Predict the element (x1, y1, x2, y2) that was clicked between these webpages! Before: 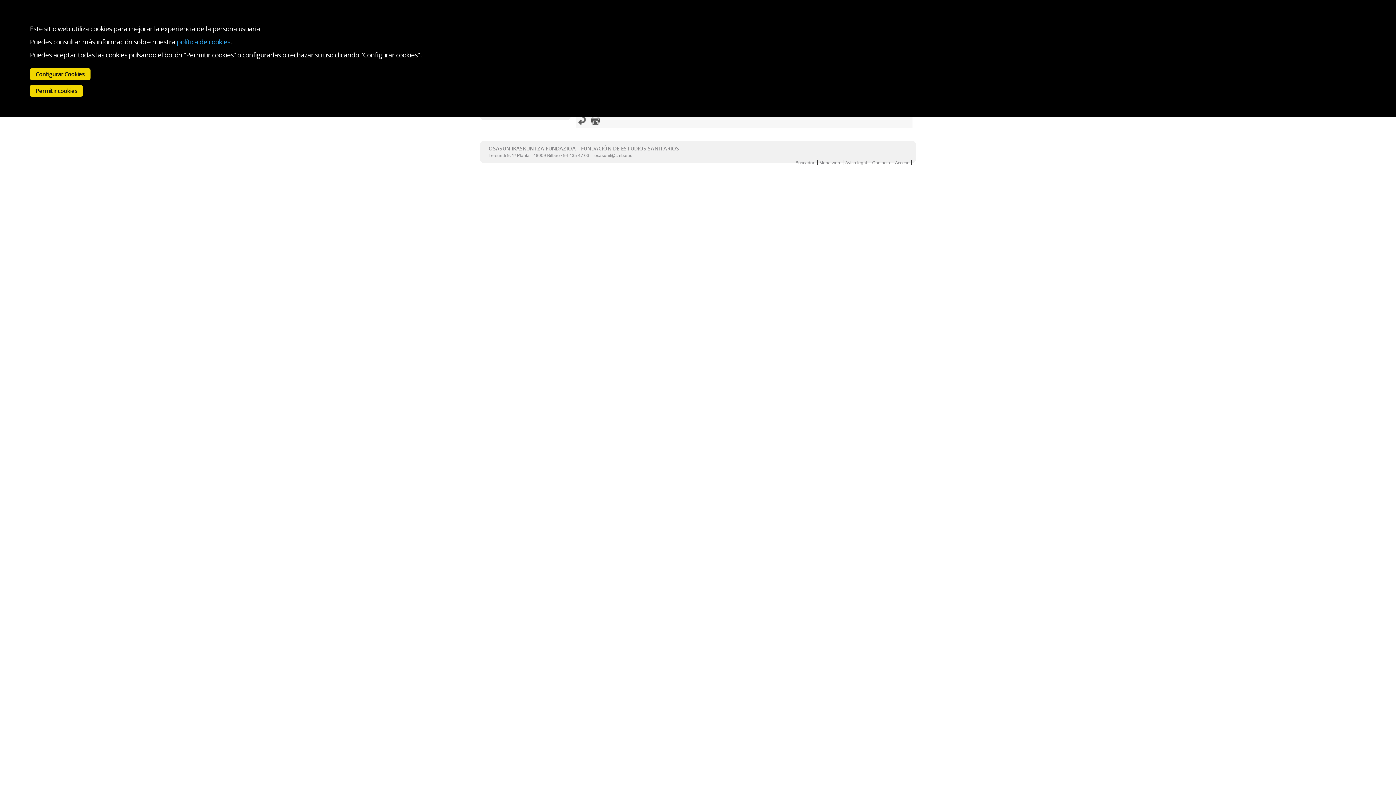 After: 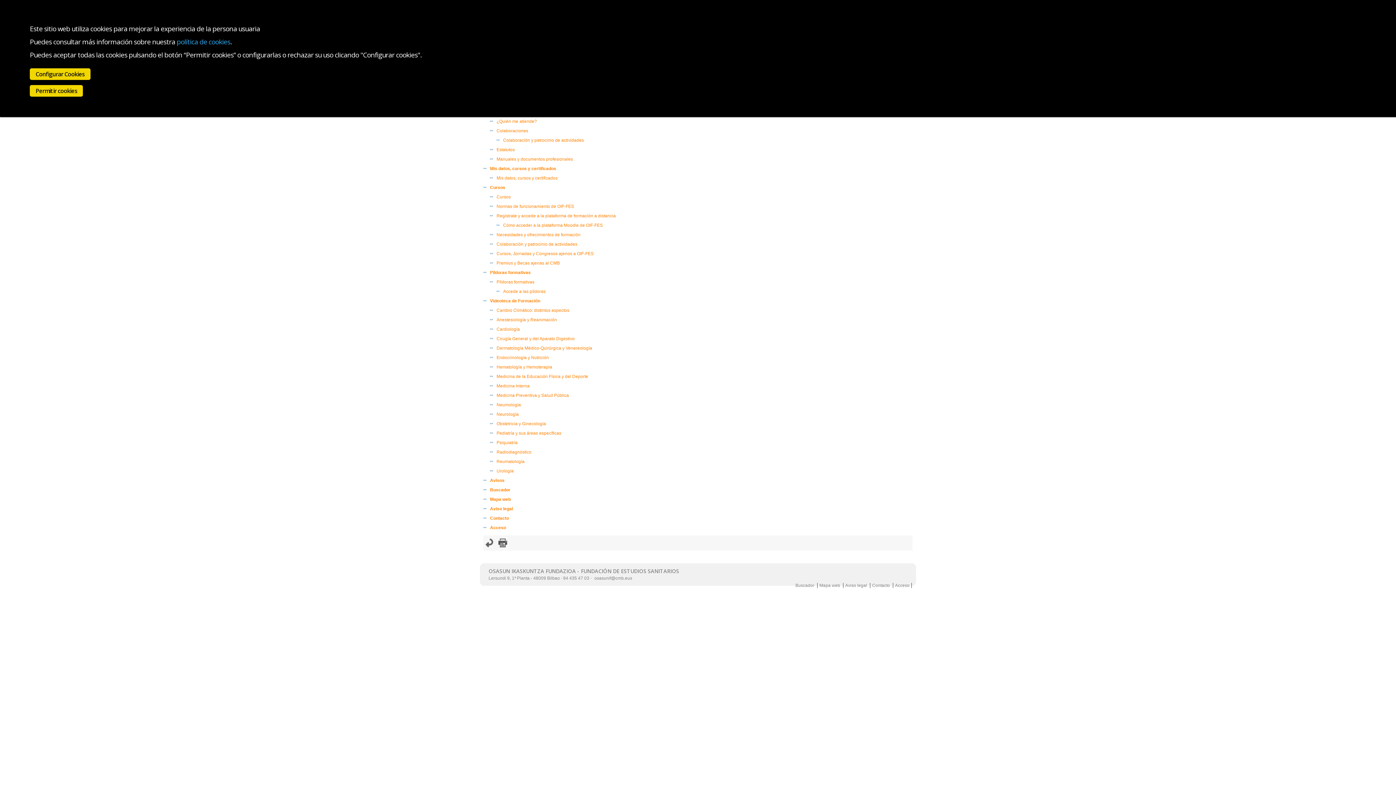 Action: label: Mapa web bbox: (817, 160, 842, 165)